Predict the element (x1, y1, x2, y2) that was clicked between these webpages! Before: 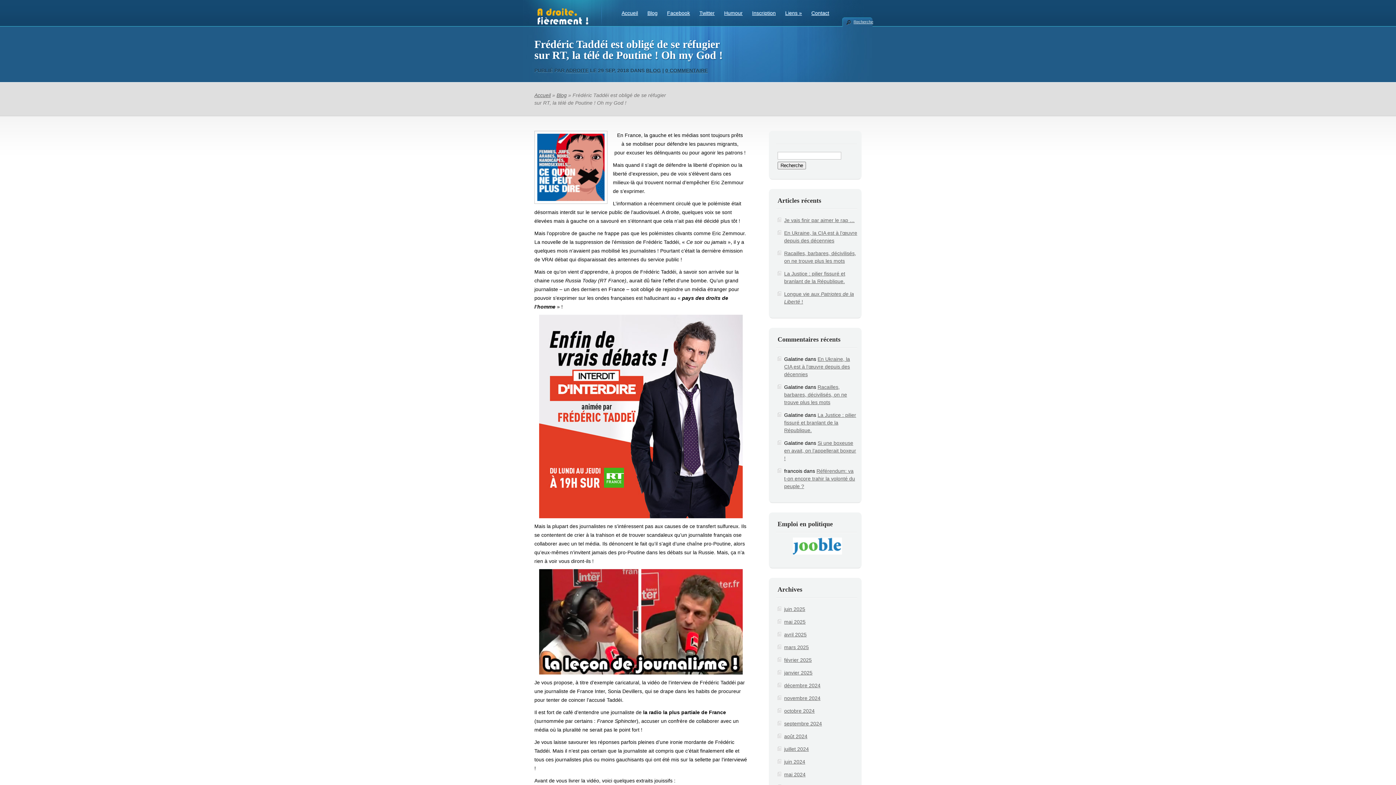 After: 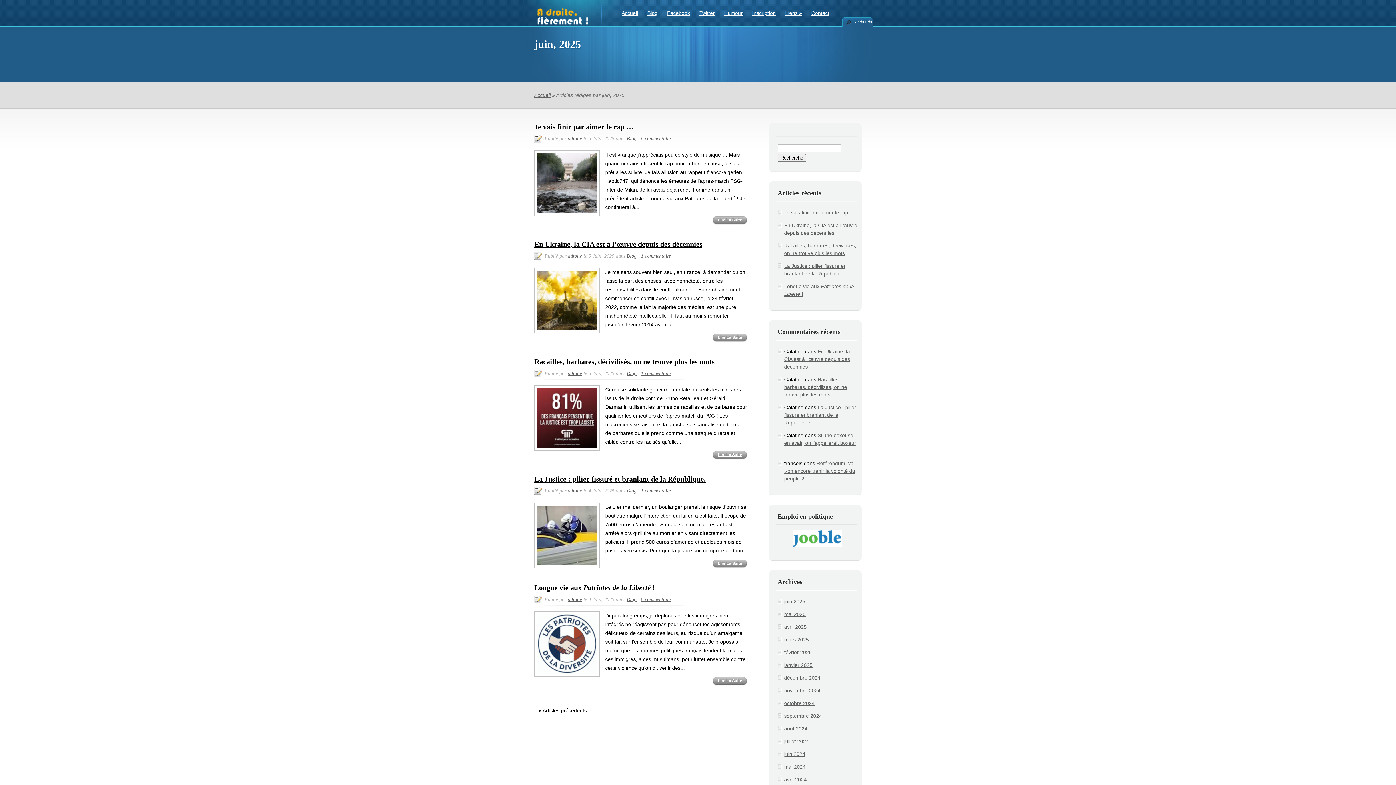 Action: label: juin 2025 bbox: (784, 606, 805, 612)